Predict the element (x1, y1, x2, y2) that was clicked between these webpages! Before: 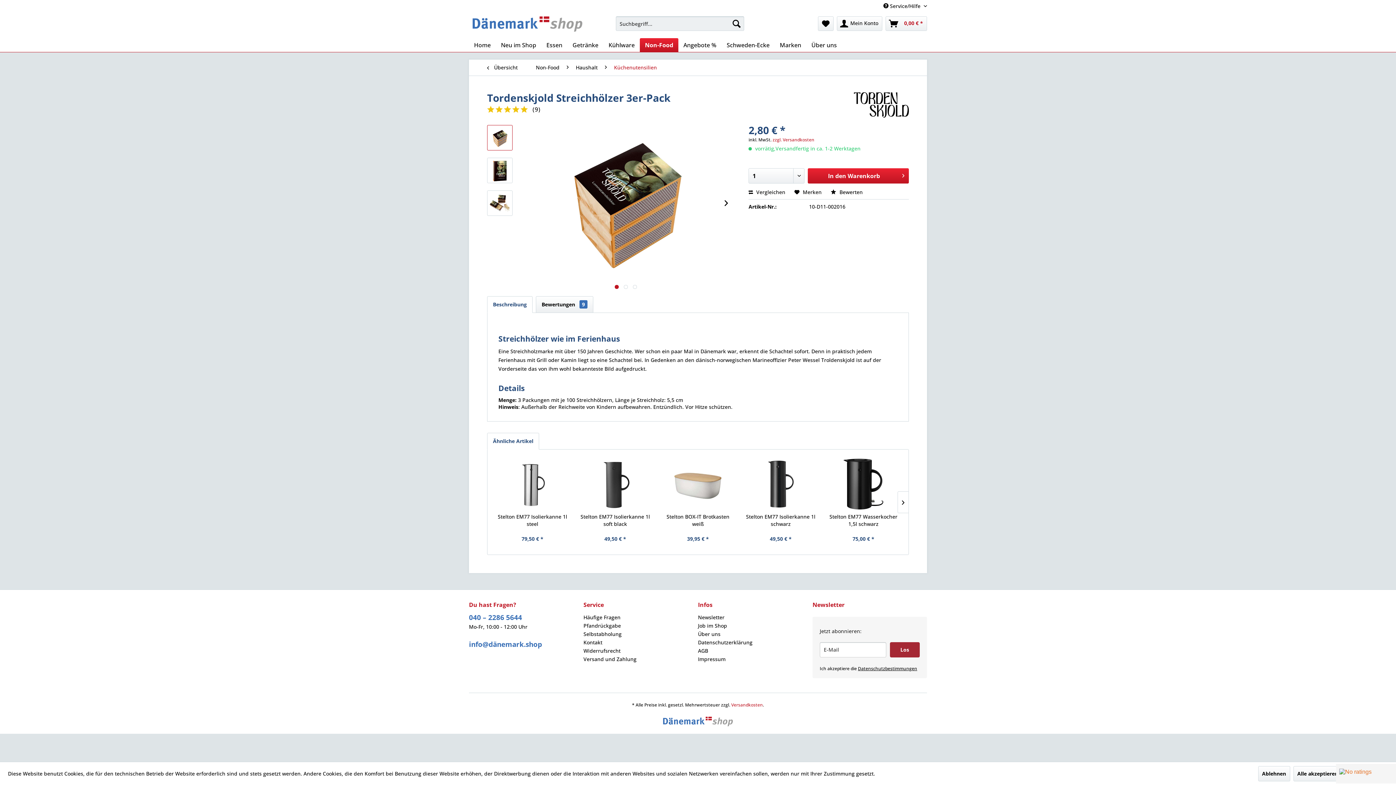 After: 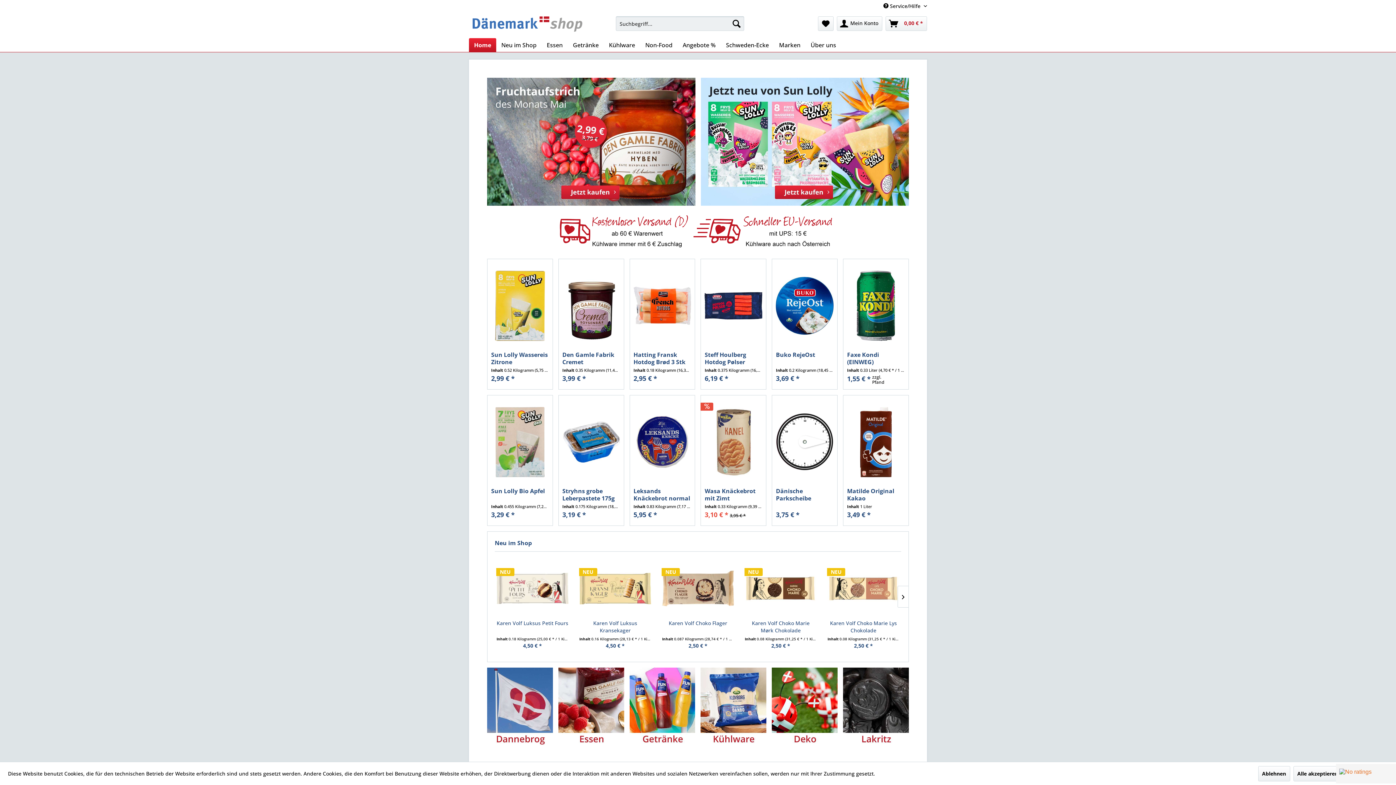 Action: bbox: (472, 16, 582, 34)